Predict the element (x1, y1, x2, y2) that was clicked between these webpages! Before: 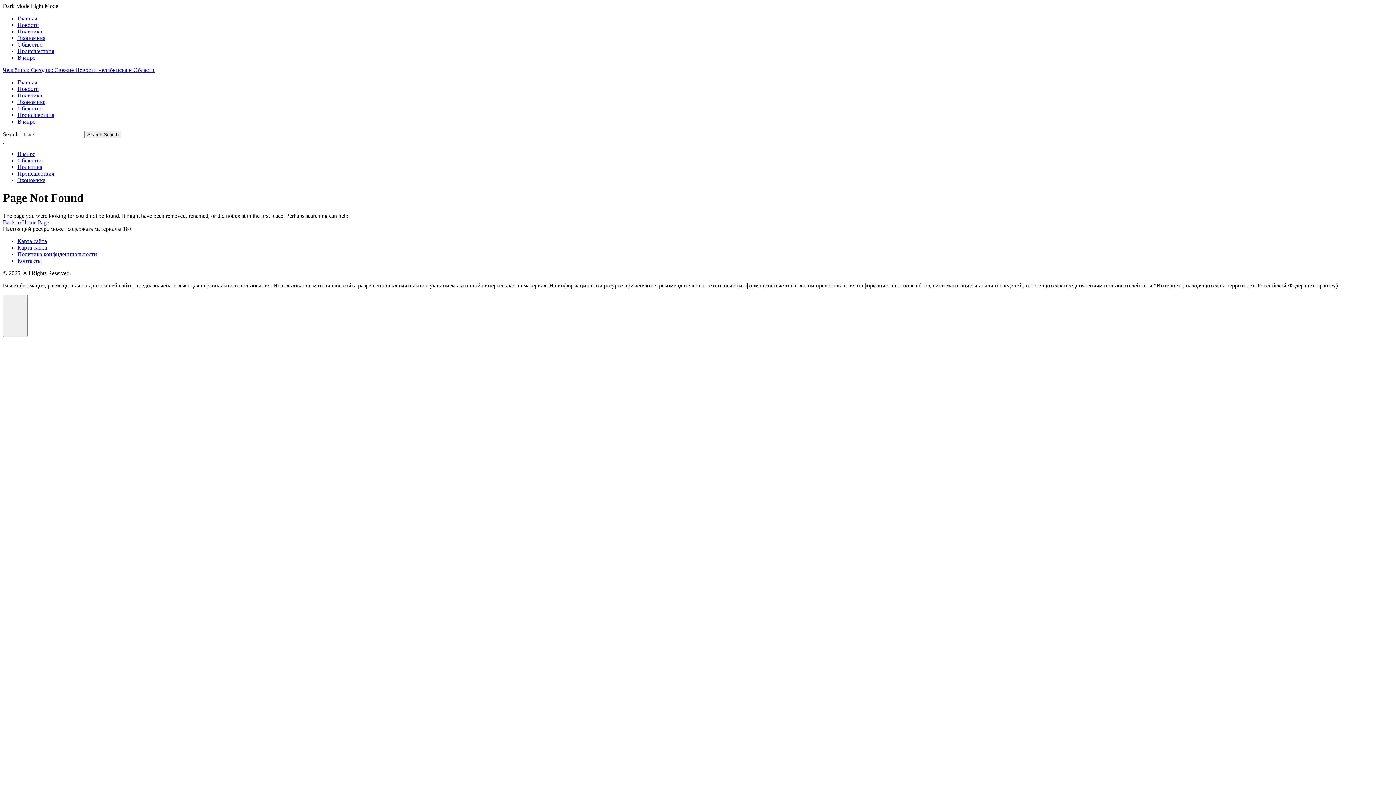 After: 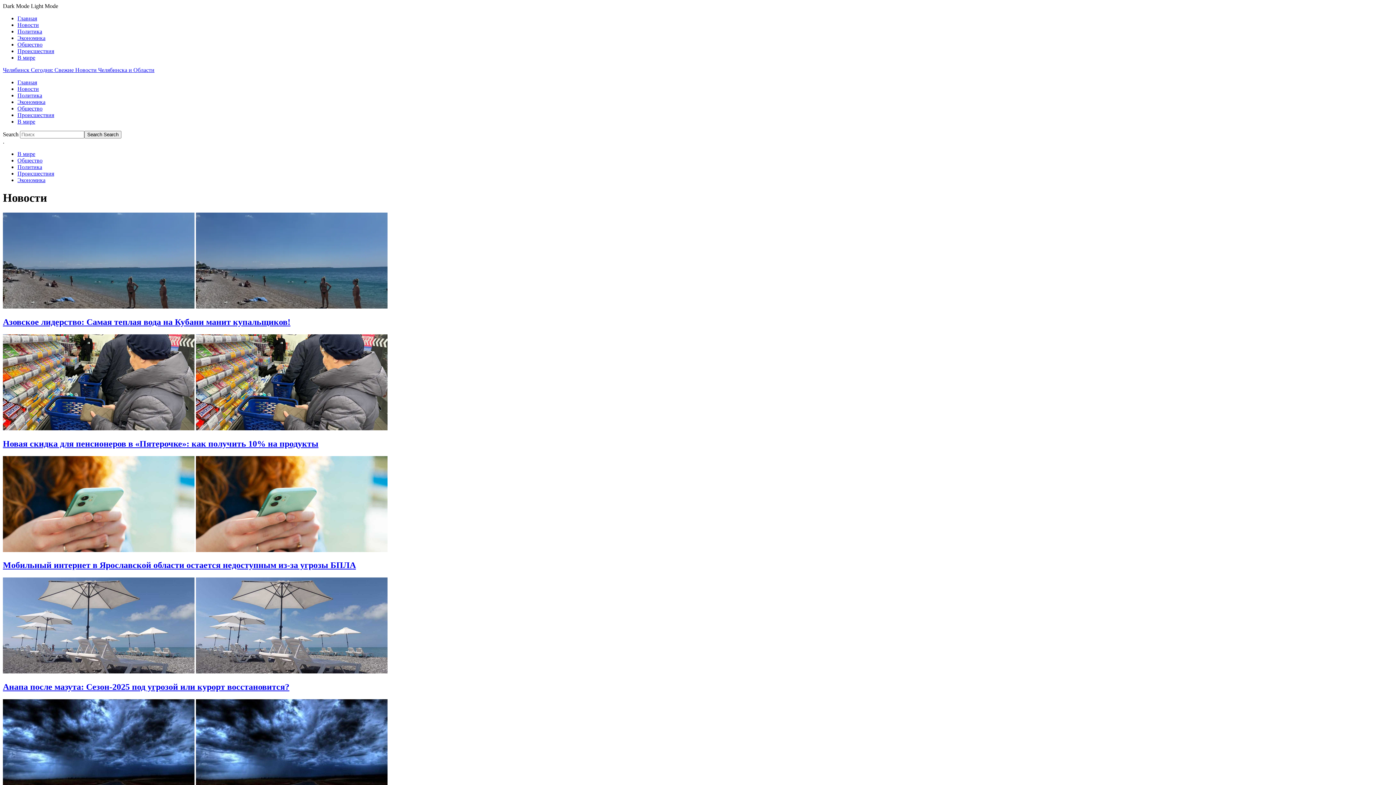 Action: bbox: (17, 21, 38, 28) label: Новости